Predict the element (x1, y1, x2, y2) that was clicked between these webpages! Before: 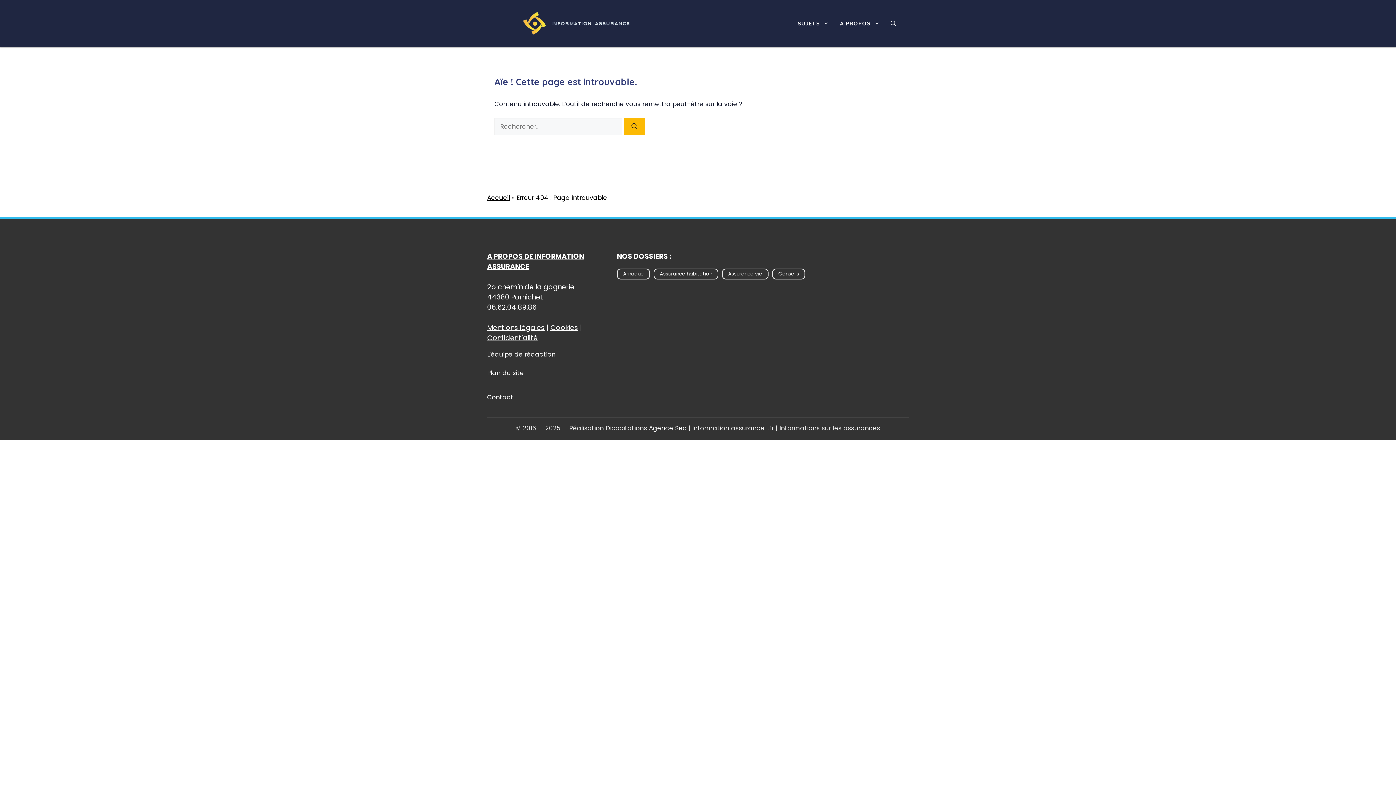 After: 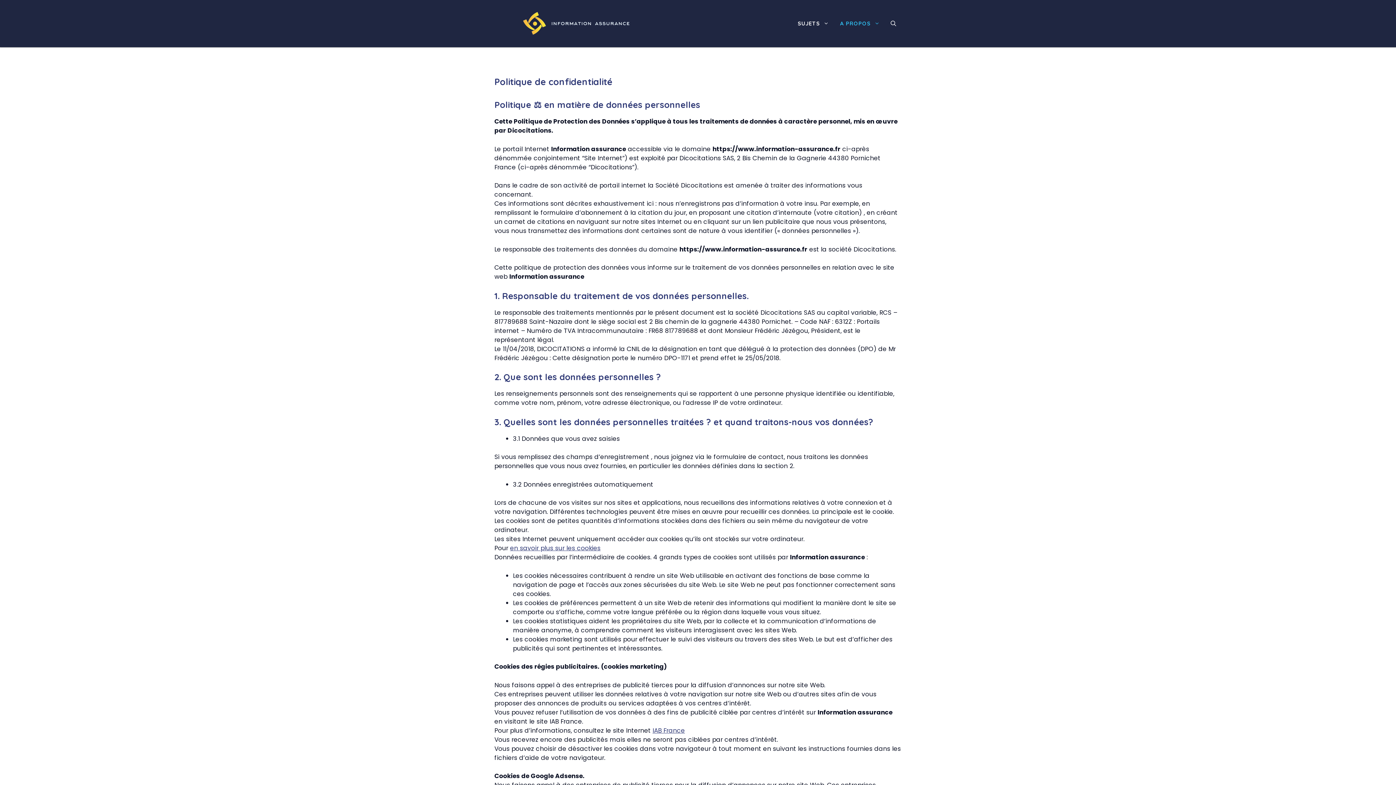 Action: bbox: (487, 333, 537, 342) label: Confidentialité